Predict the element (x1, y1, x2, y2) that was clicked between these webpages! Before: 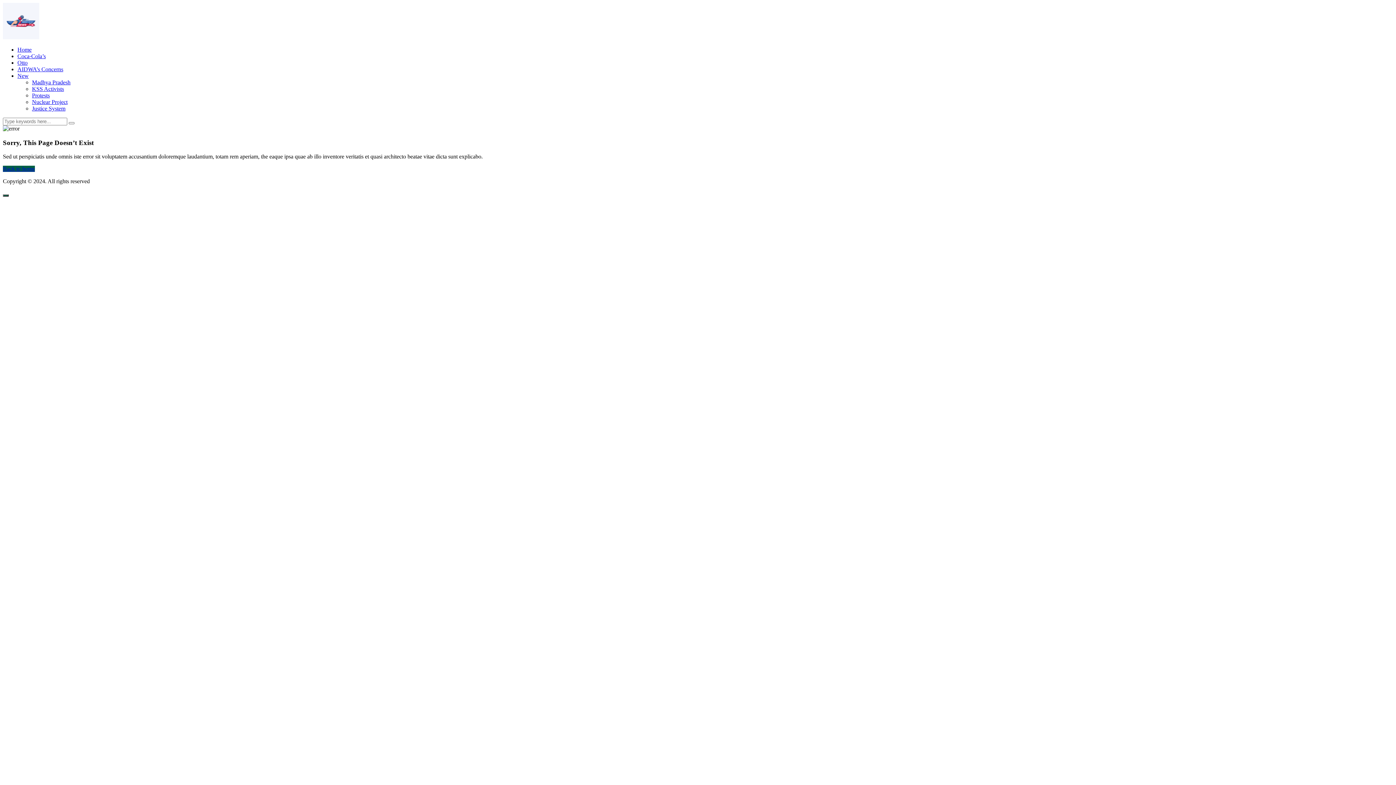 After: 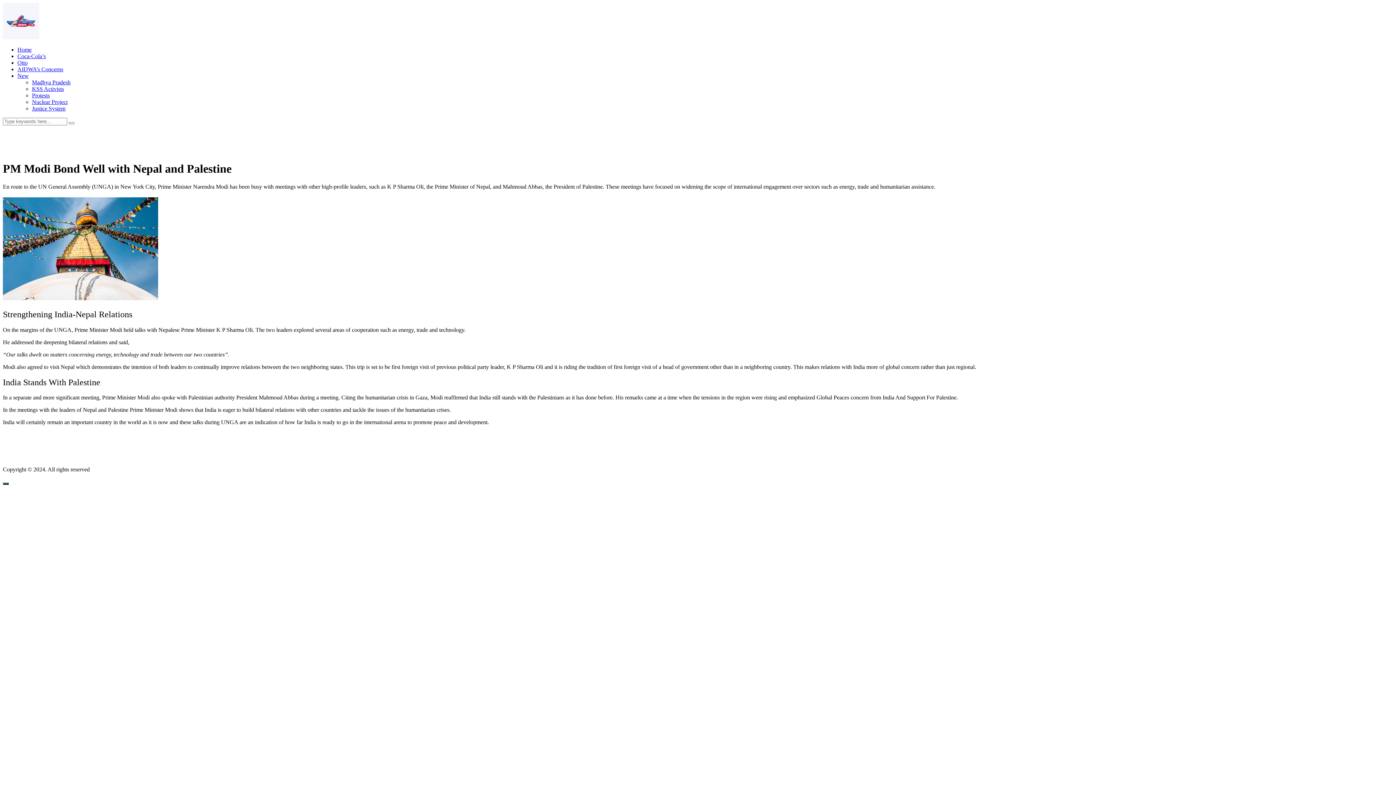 Action: bbox: (2, 34, 39, 40)